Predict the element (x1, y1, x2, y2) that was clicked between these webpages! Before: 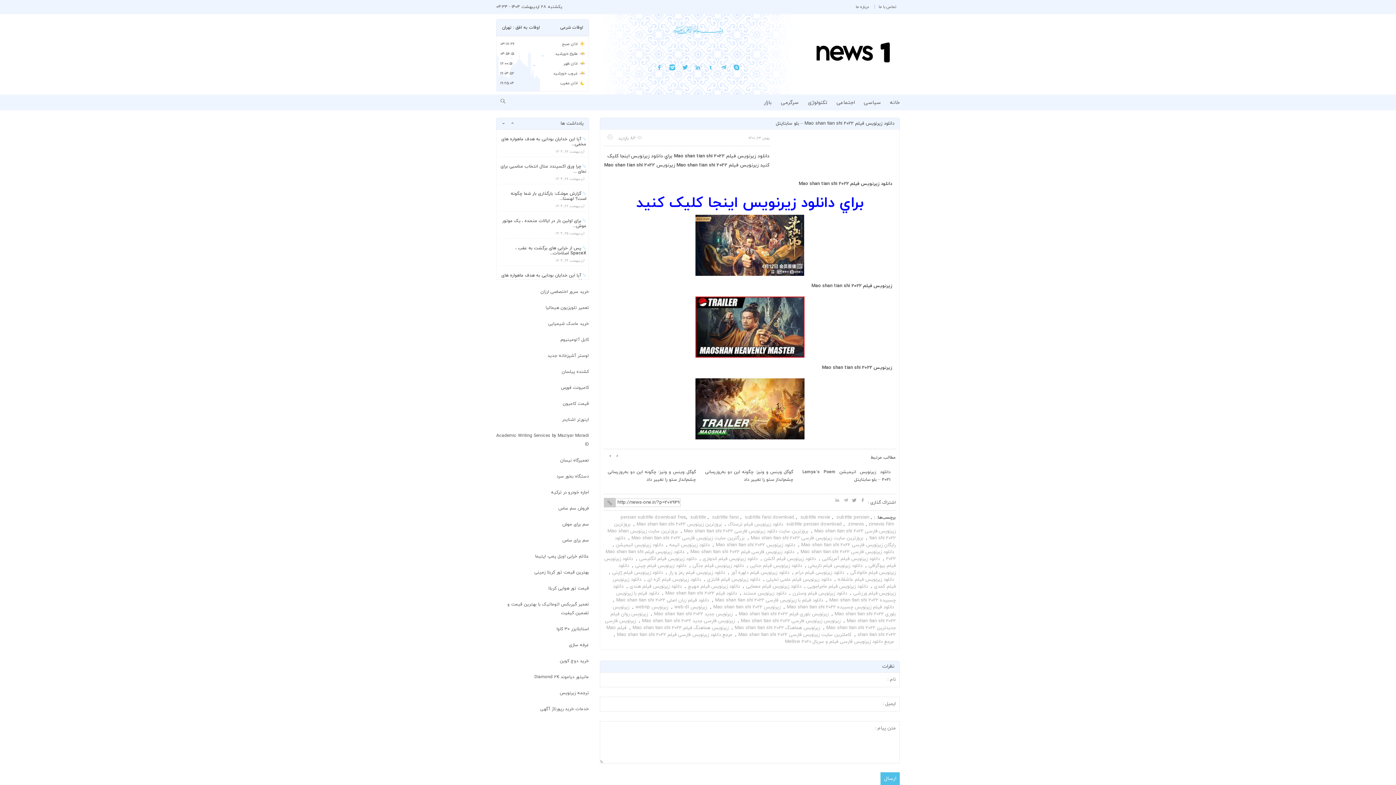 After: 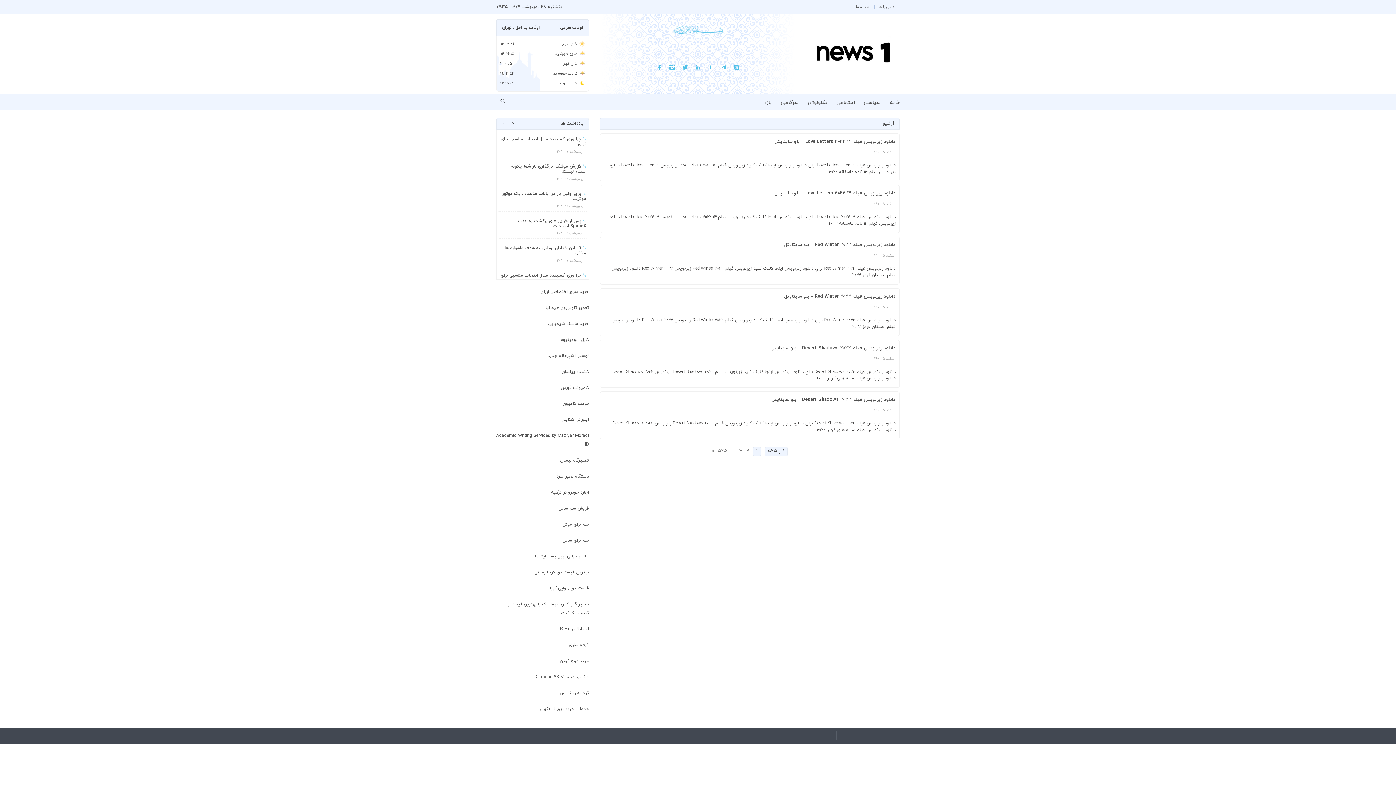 Action: bbox: (633, 562, 688, 569) label: دانلود زیرنویس فیلم چینی